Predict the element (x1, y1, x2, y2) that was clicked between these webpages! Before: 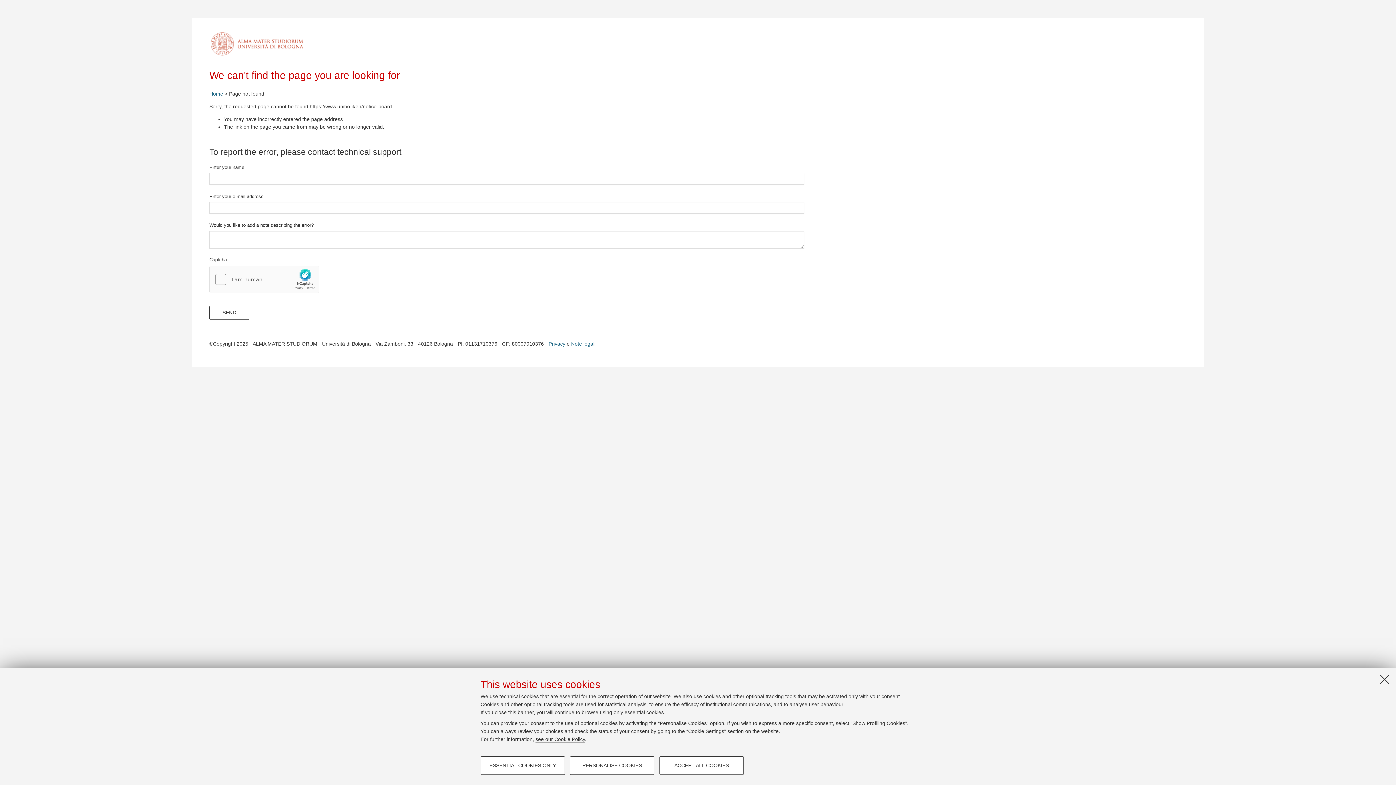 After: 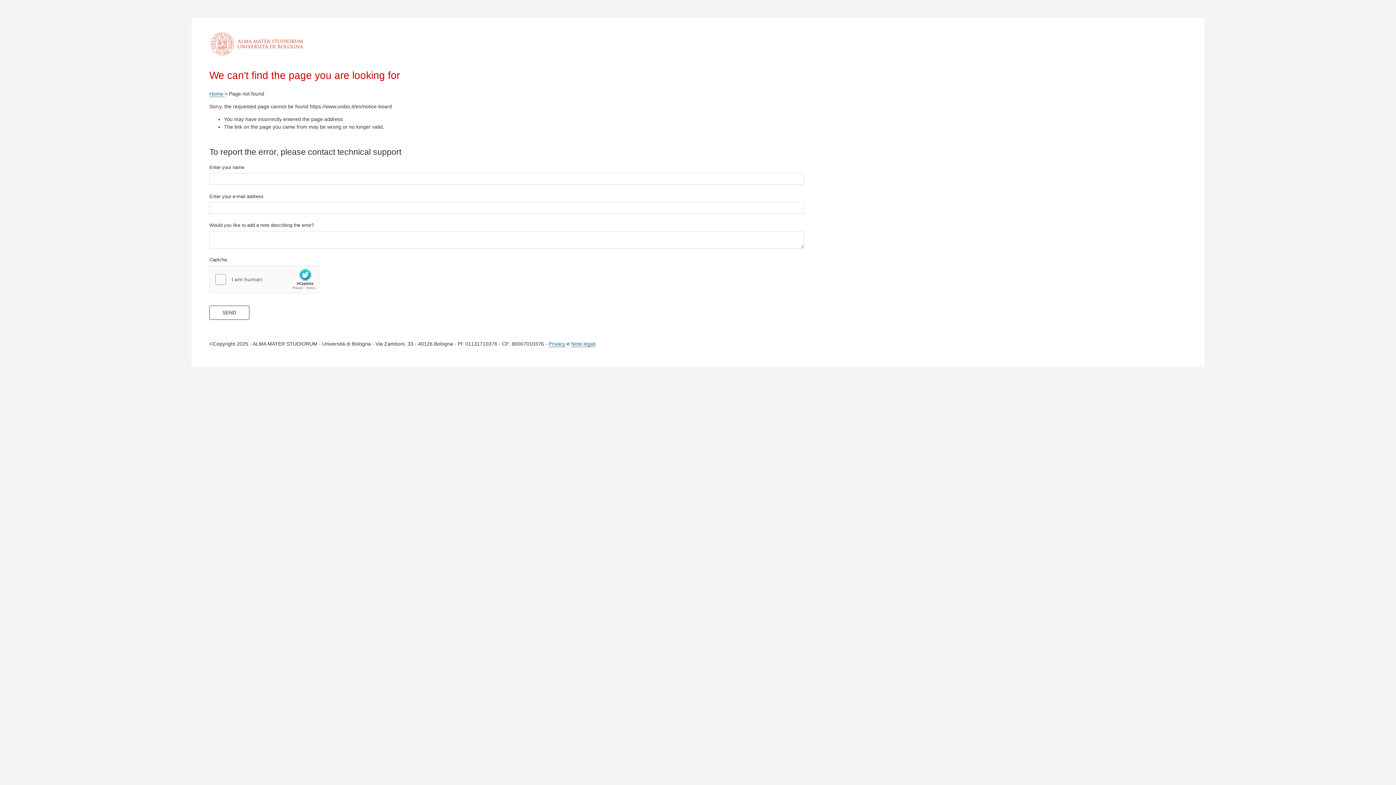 Action: bbox: (1379, 673, 1390, 685) label: Close